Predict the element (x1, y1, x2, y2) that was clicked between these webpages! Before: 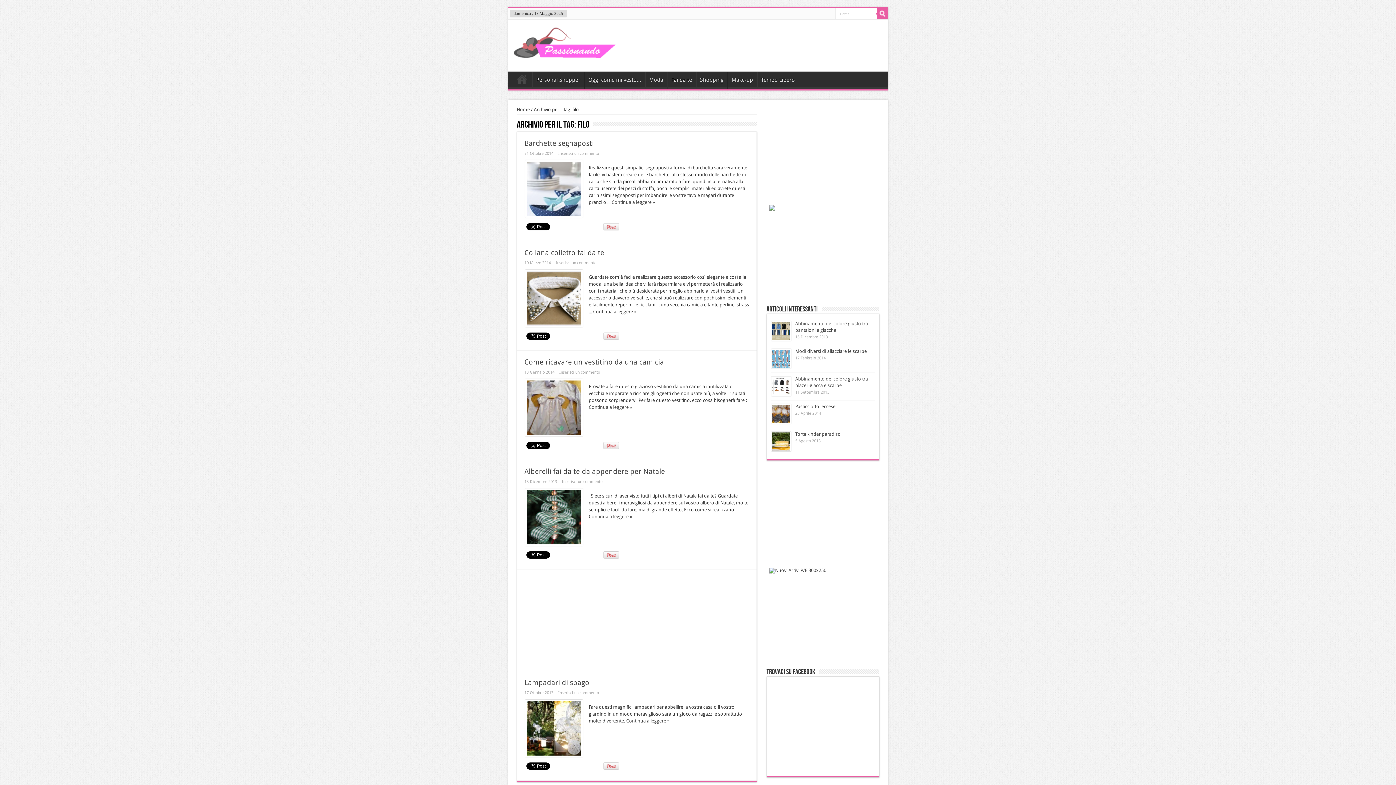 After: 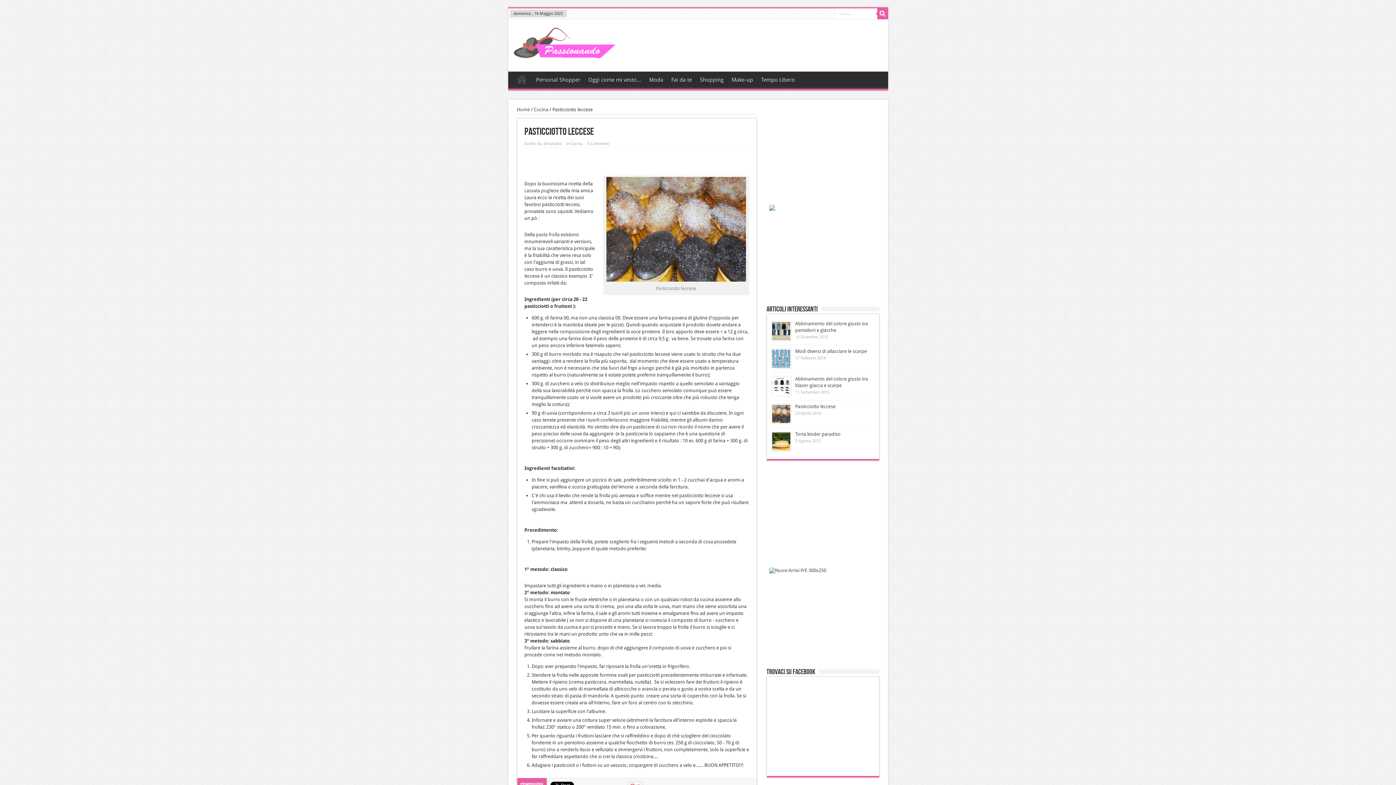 Action: label: Pasticciotto leccese bbox: (795, 404, 835, 409)